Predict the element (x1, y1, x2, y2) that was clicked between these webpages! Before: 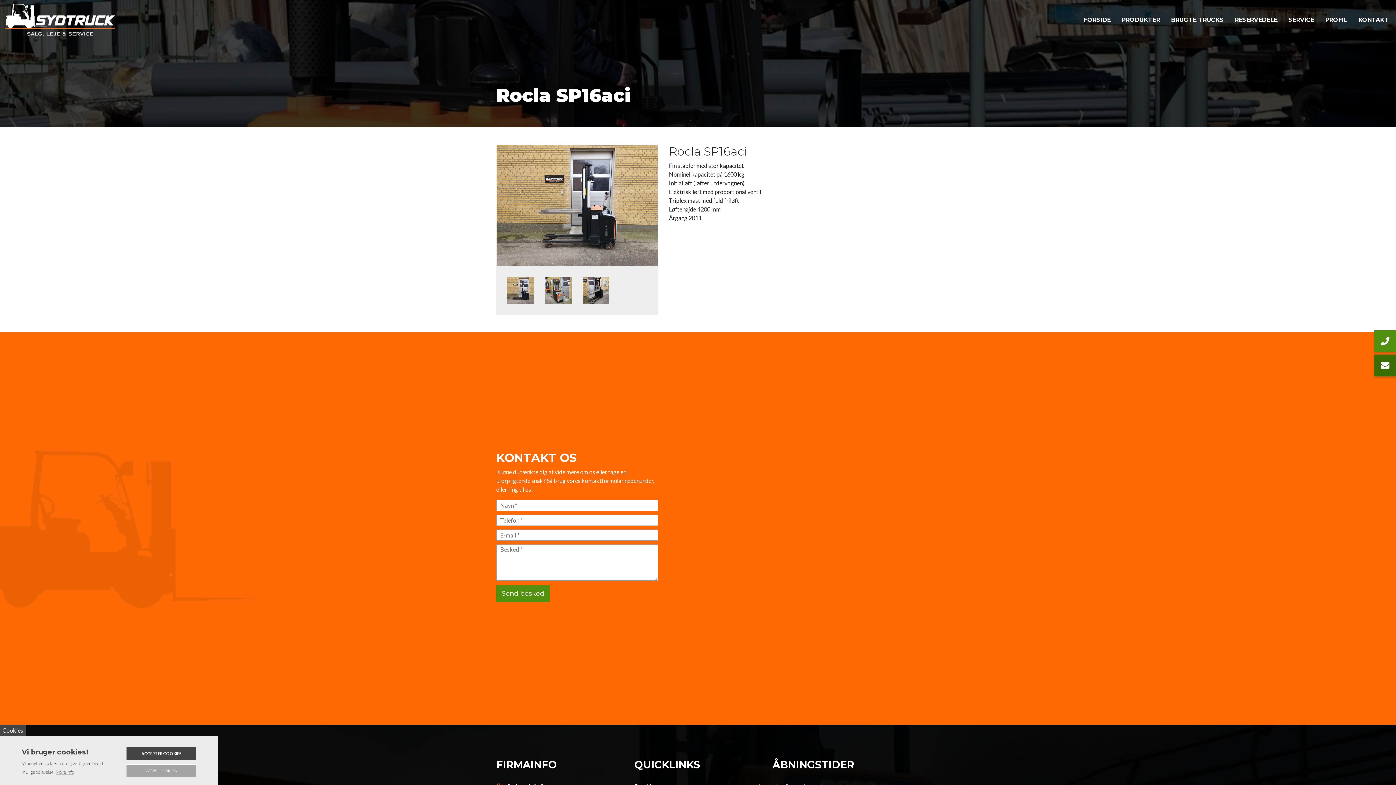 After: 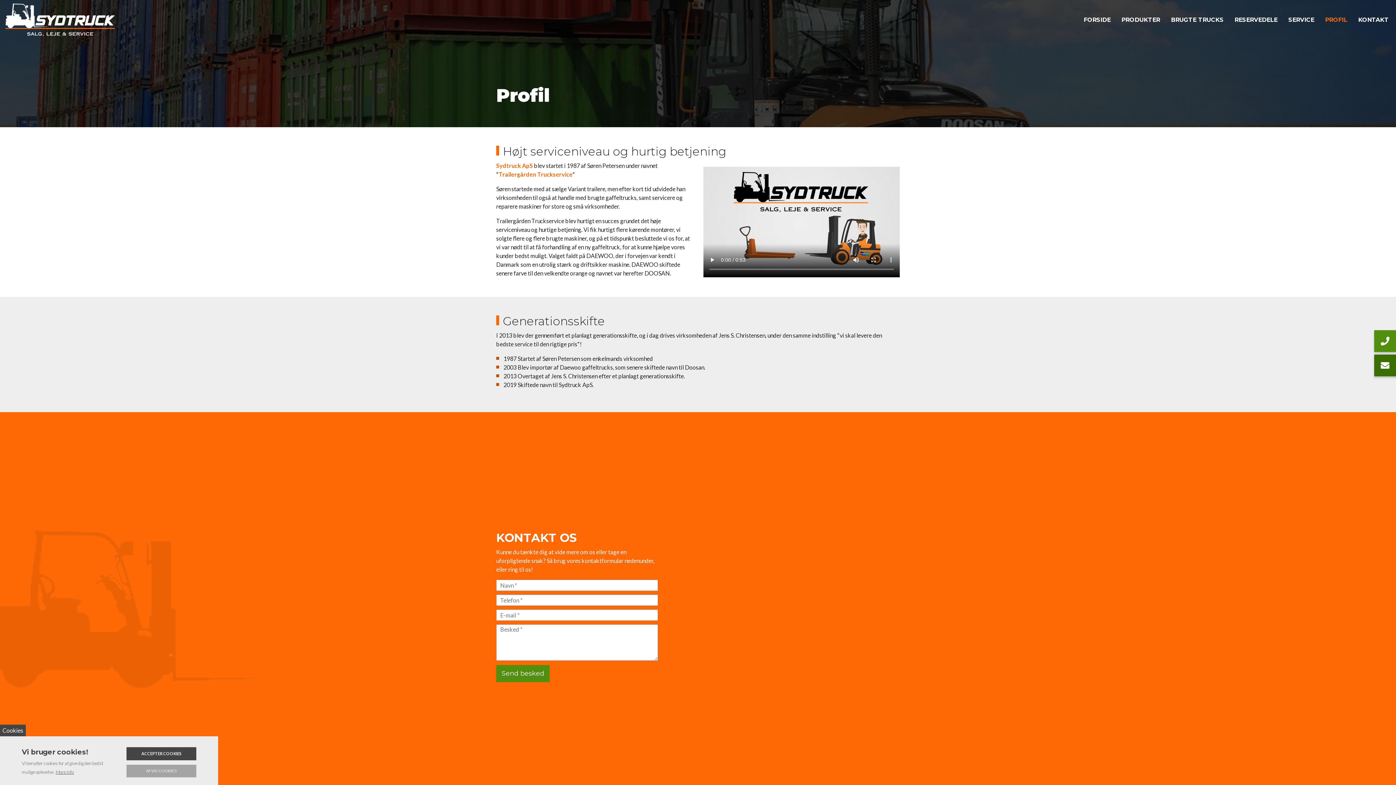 Action: label: PROFIL bbox: (1320, 0, 1353, 40)